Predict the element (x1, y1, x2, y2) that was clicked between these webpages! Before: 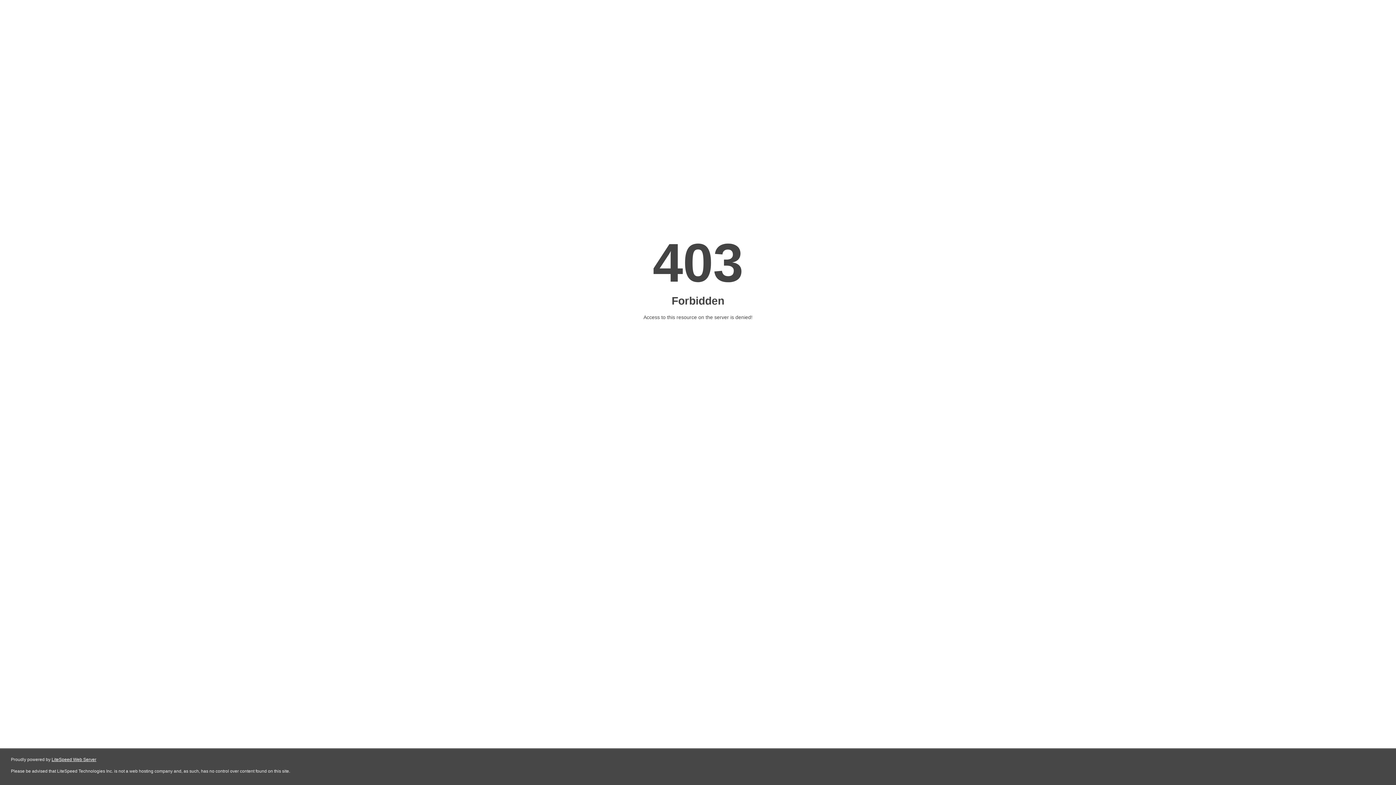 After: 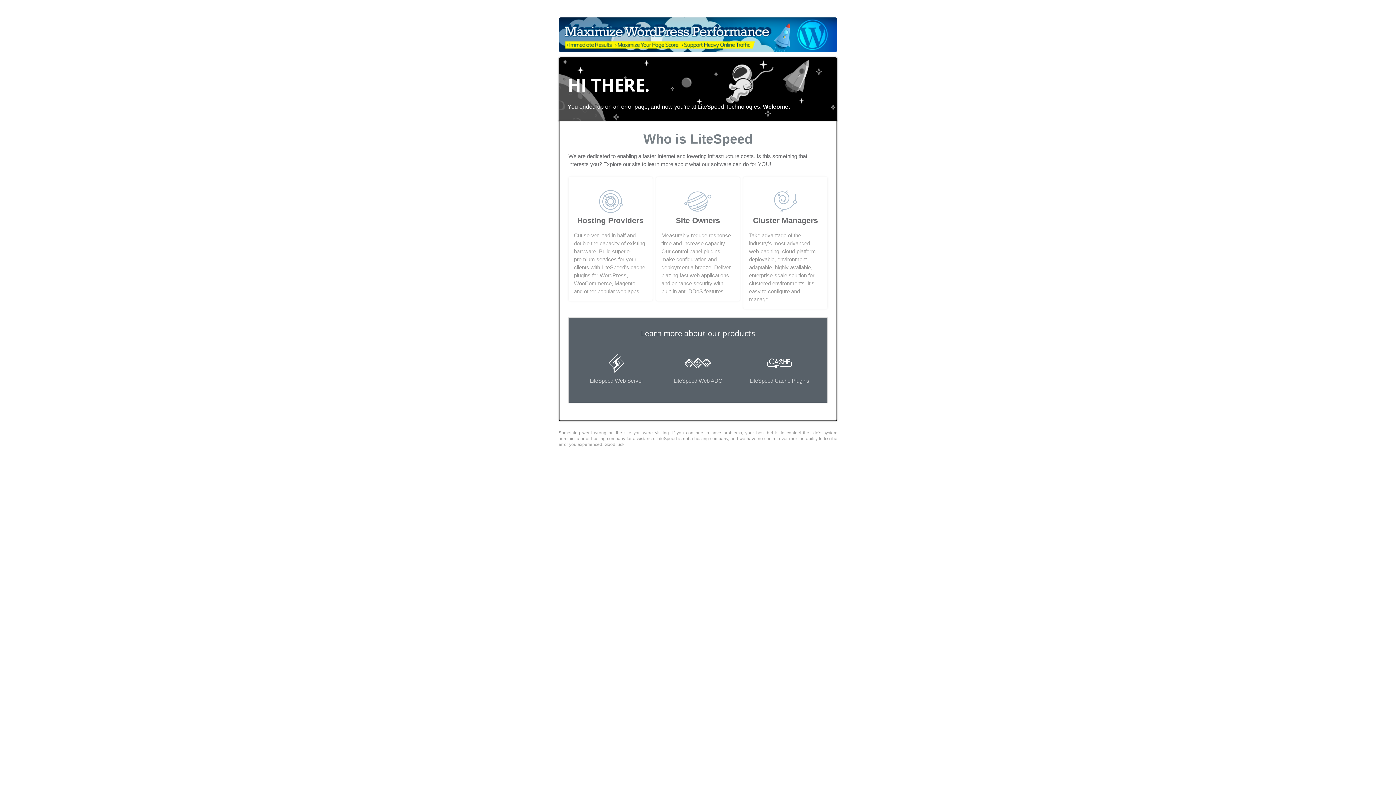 Action: bbox: (51, 757, 96, 762) label: LiteSpeed Web Server